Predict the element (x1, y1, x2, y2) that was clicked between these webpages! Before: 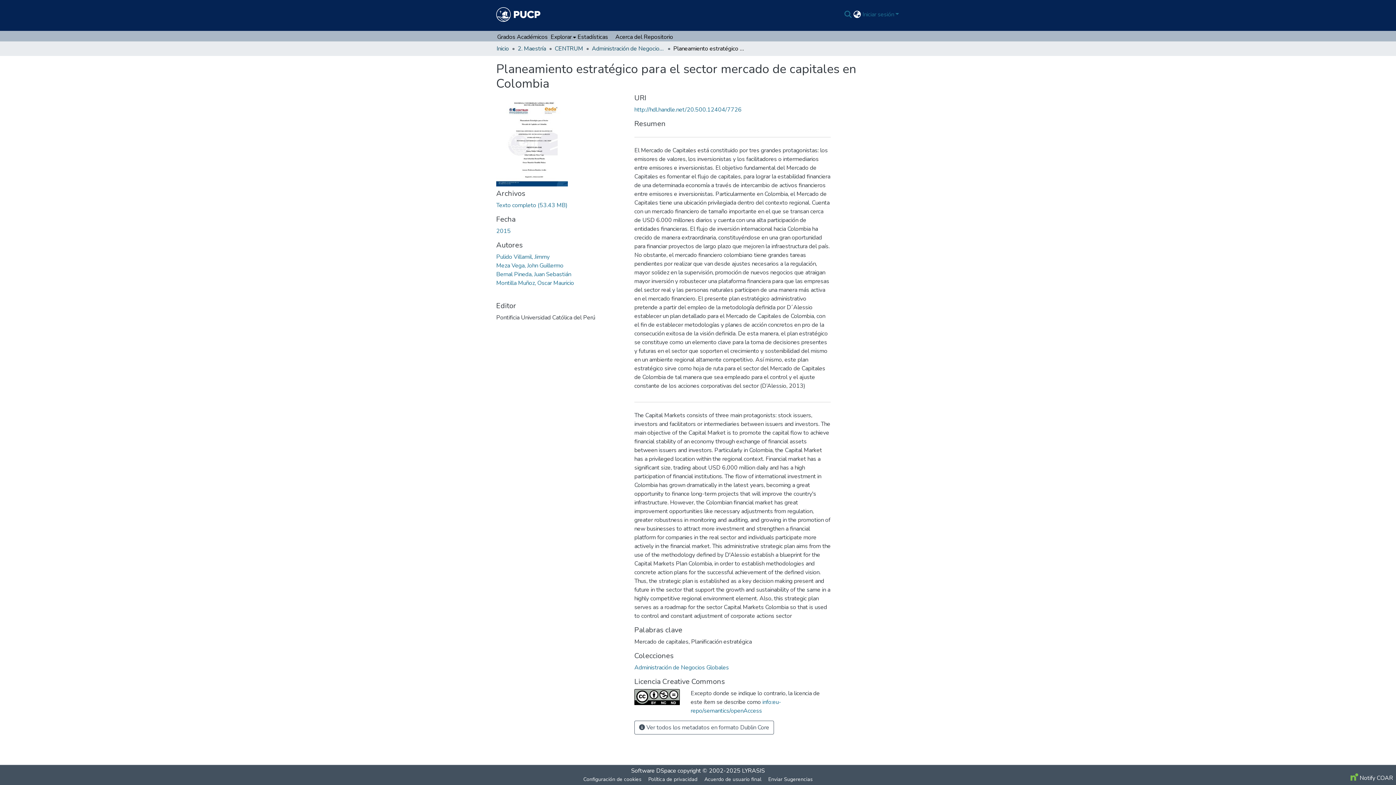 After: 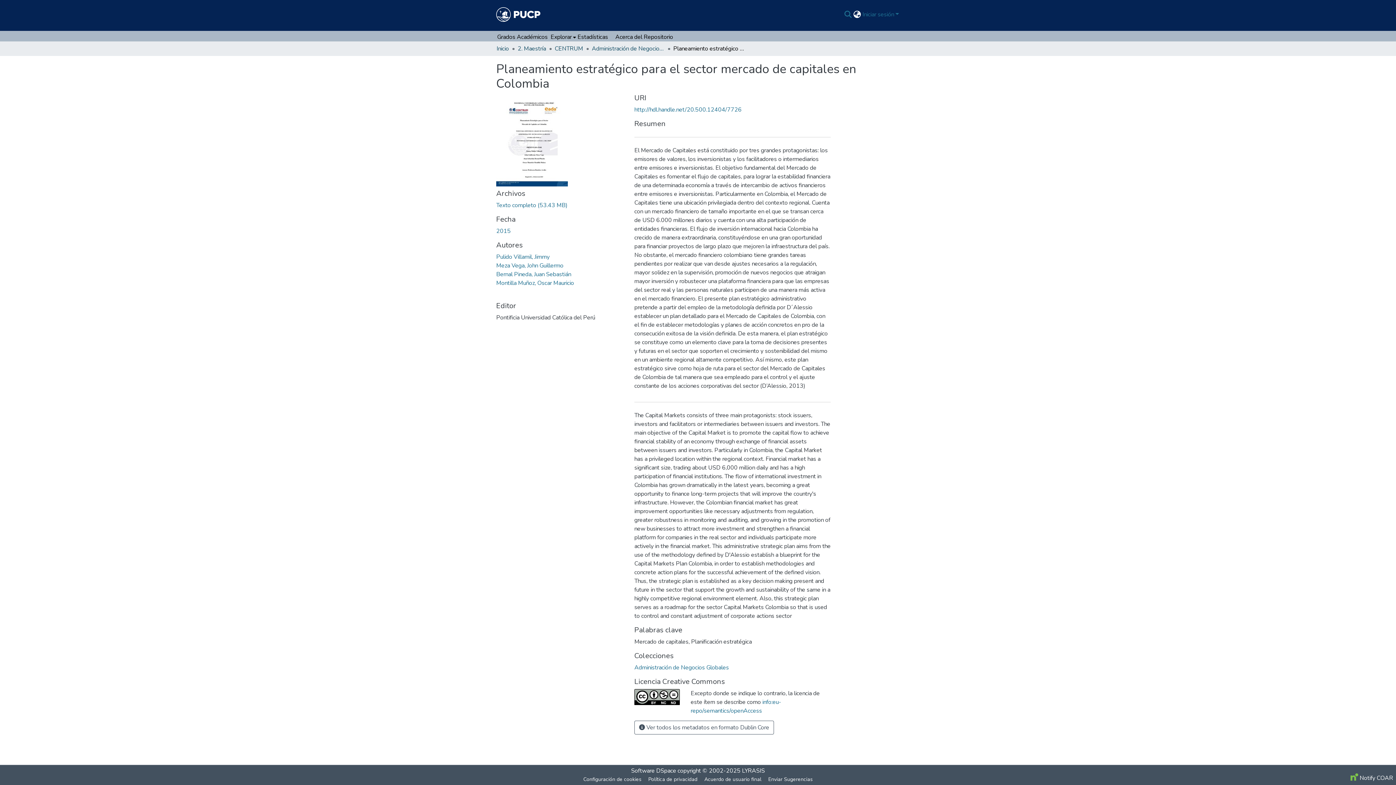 Action: label: Explorar bbox: (549, 32, 576, 41)